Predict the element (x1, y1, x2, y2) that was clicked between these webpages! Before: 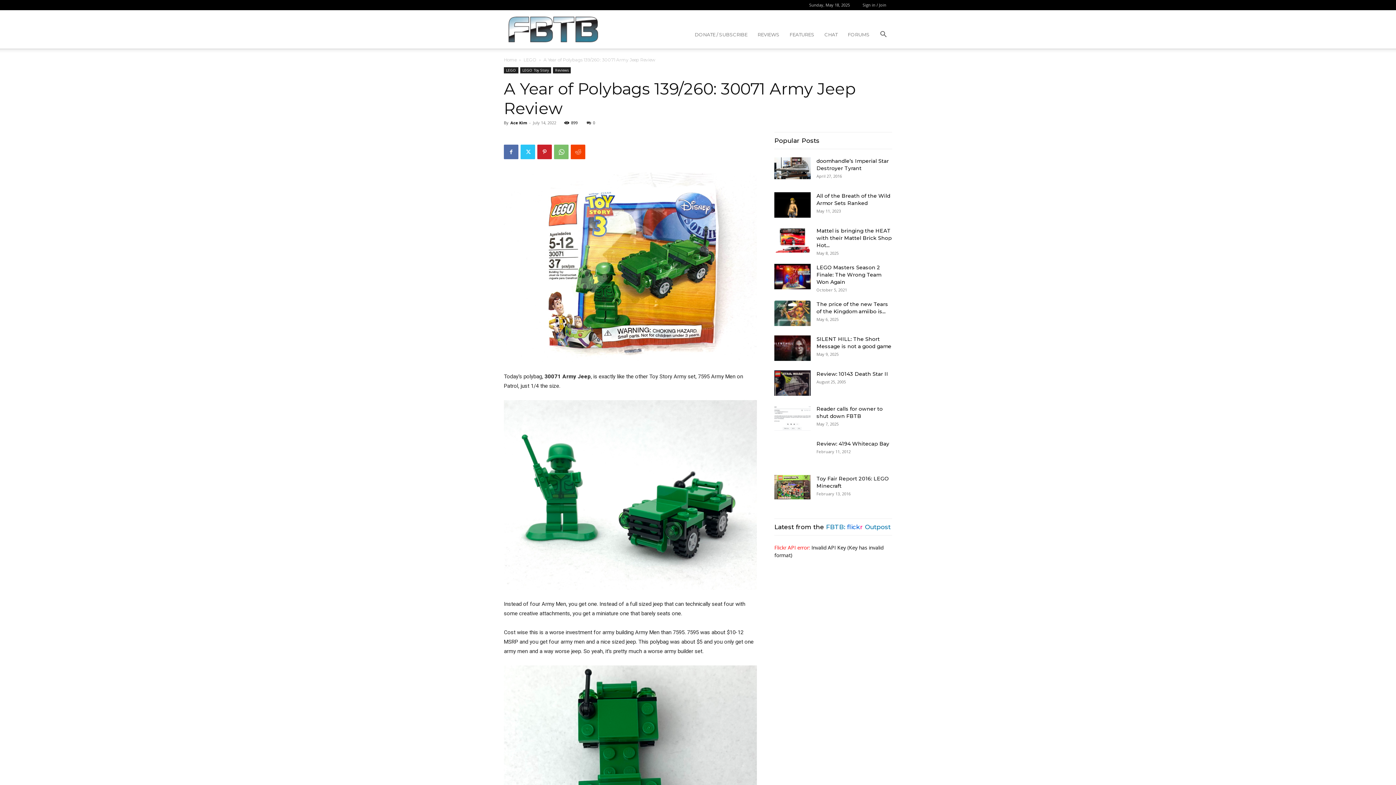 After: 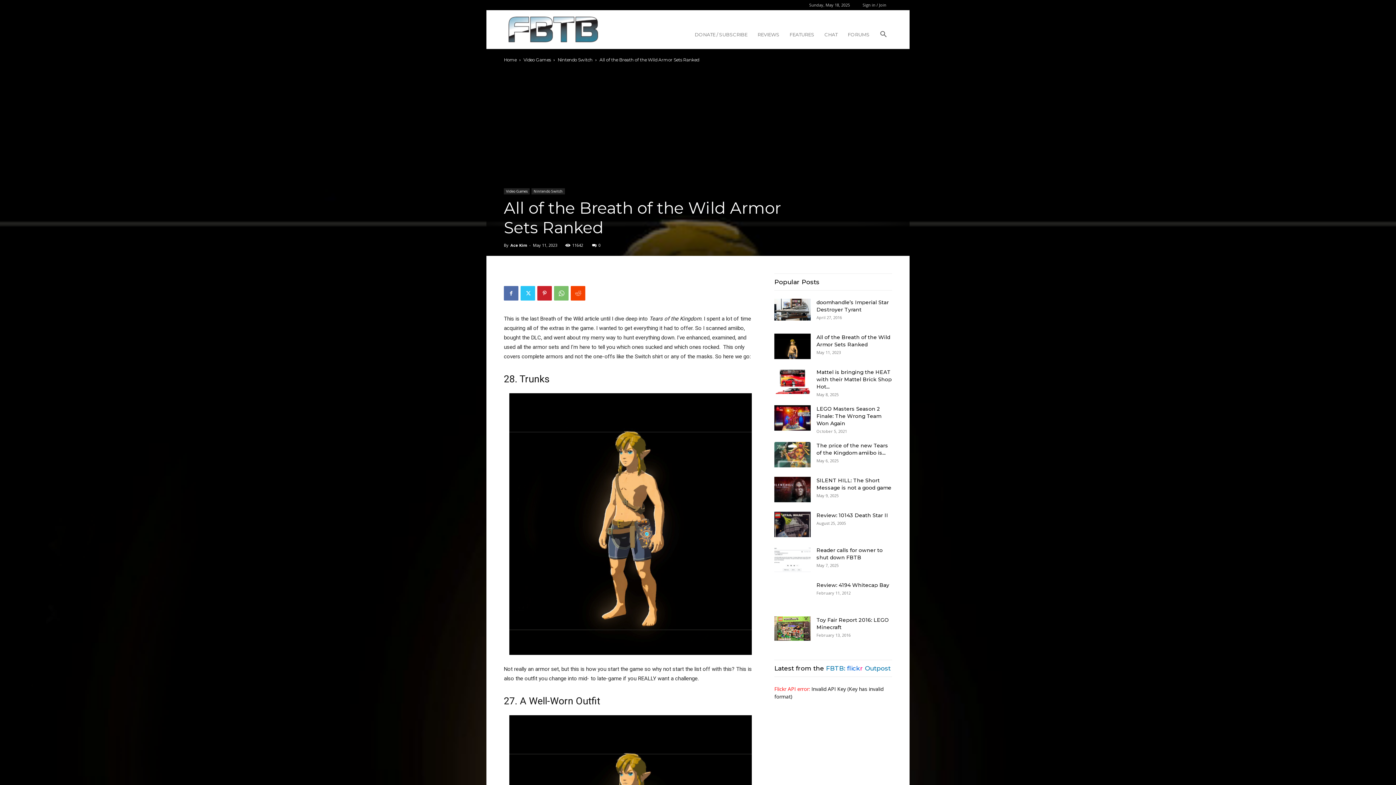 Action: bbox: (774, 192, 810, 217)